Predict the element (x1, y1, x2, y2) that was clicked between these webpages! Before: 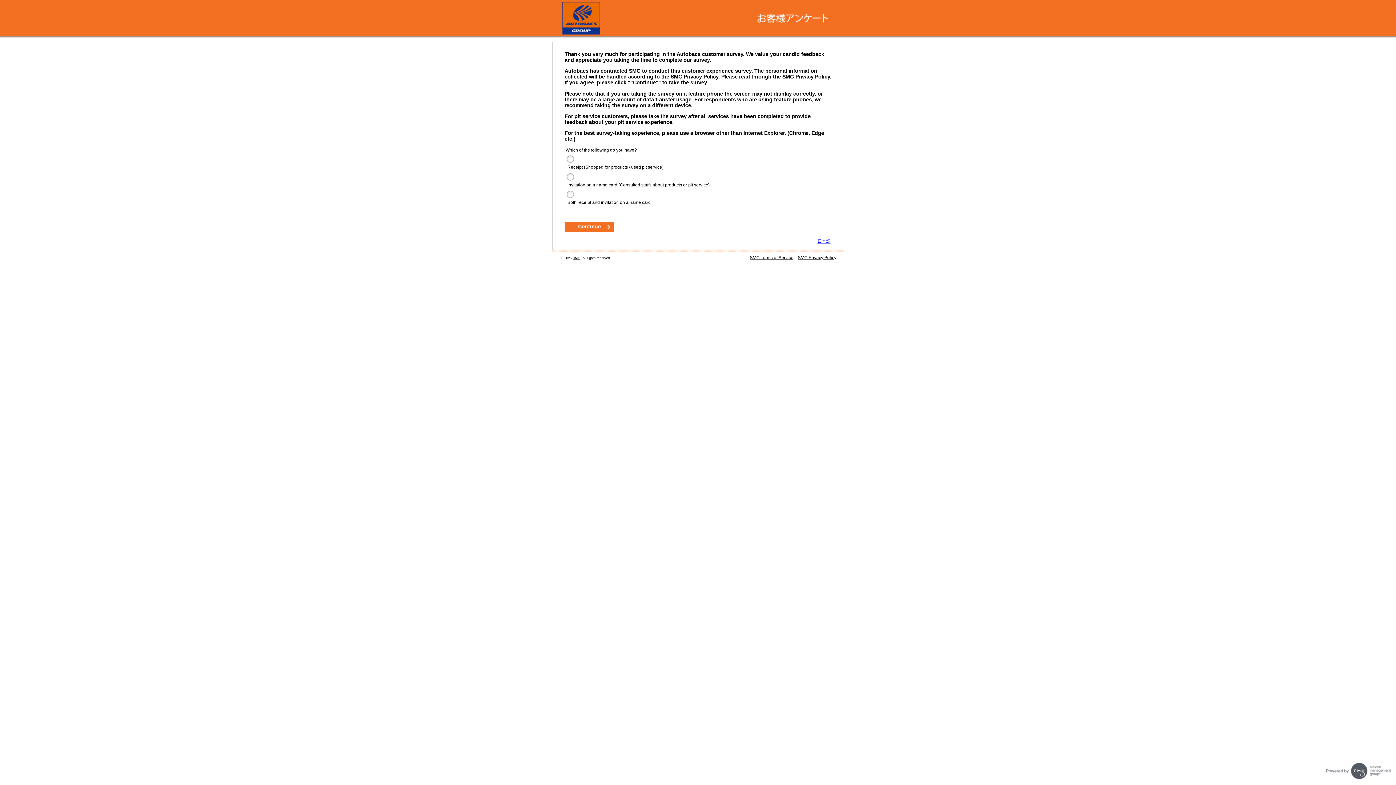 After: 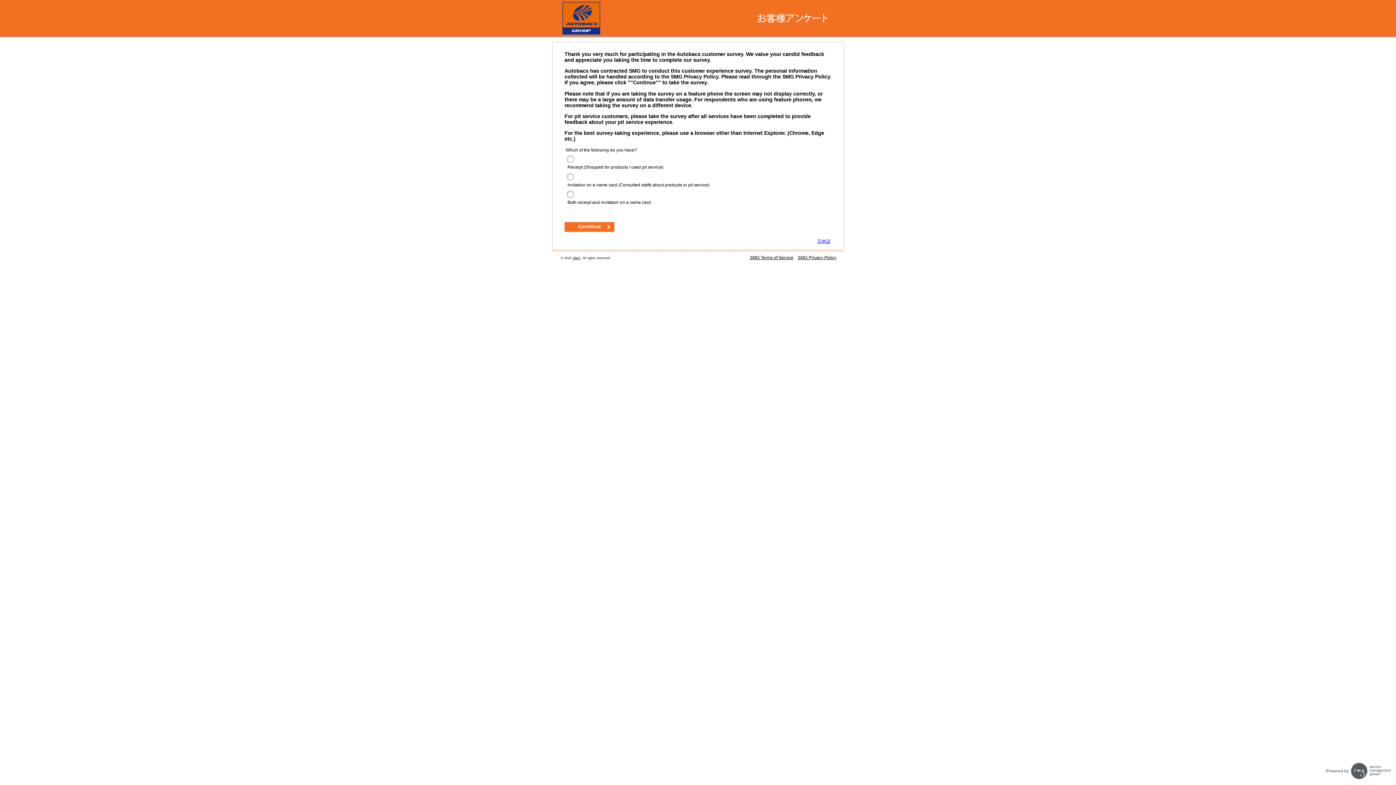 Action: label: SMG Terms of Service bbox: (750, 255, 793, 260)